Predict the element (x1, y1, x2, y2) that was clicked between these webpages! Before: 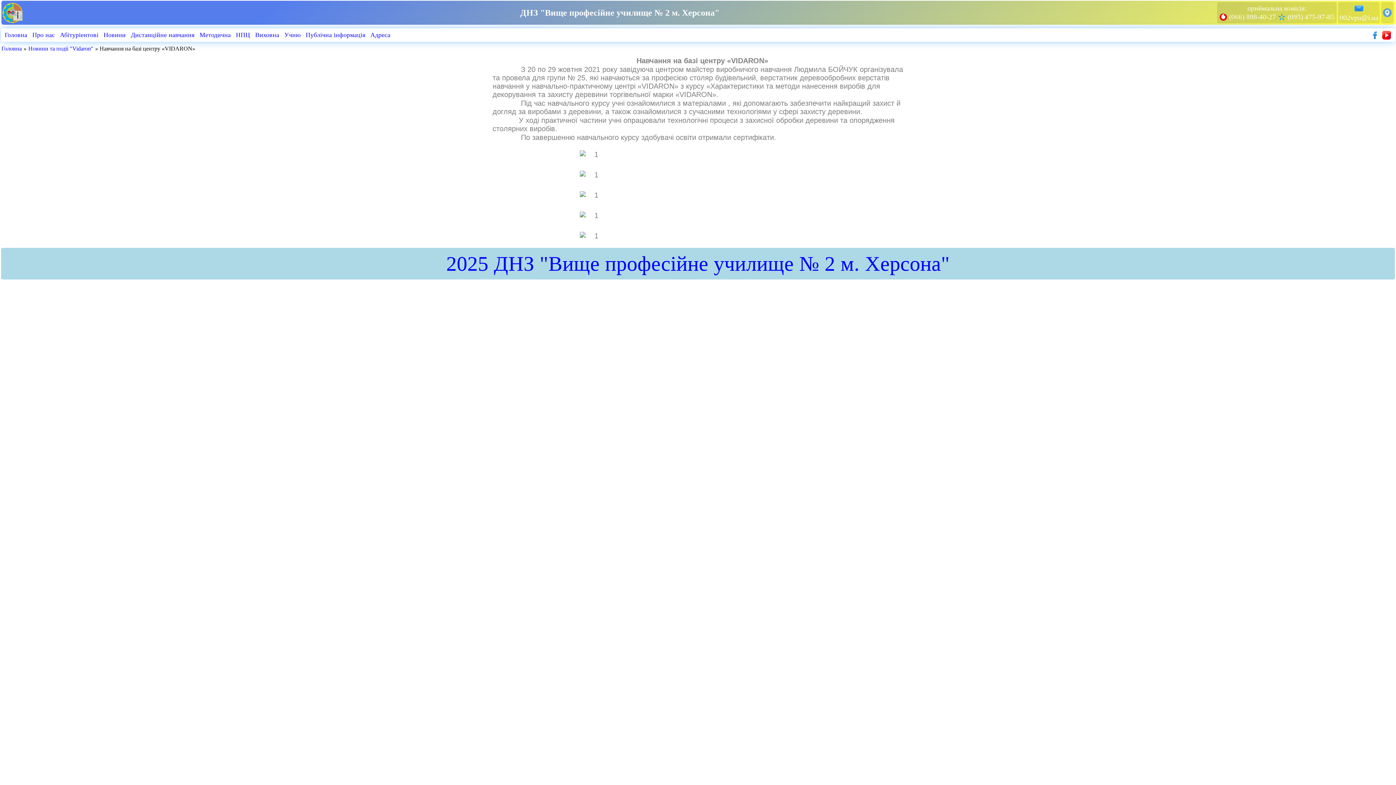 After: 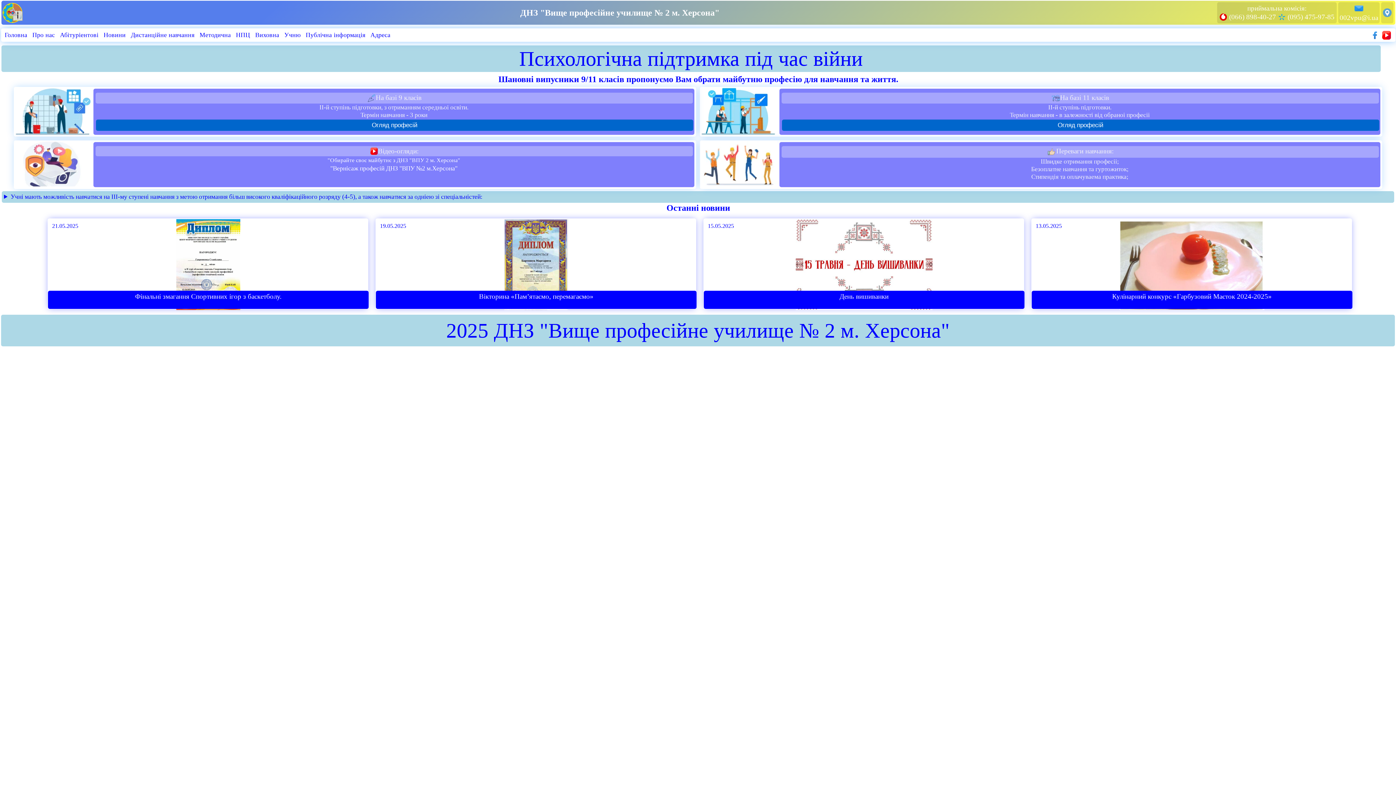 Action: bbox: (1, 45, 21, 51) label: Головна